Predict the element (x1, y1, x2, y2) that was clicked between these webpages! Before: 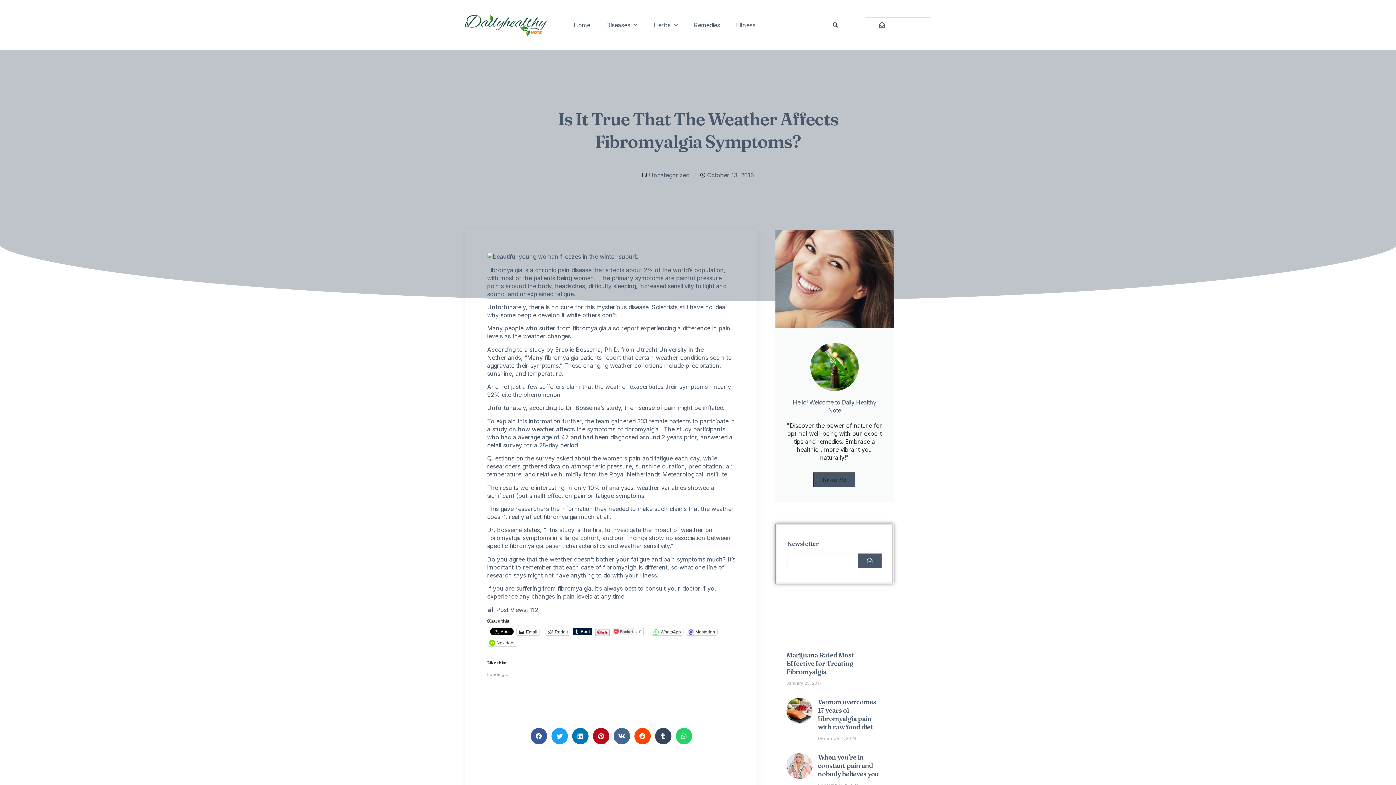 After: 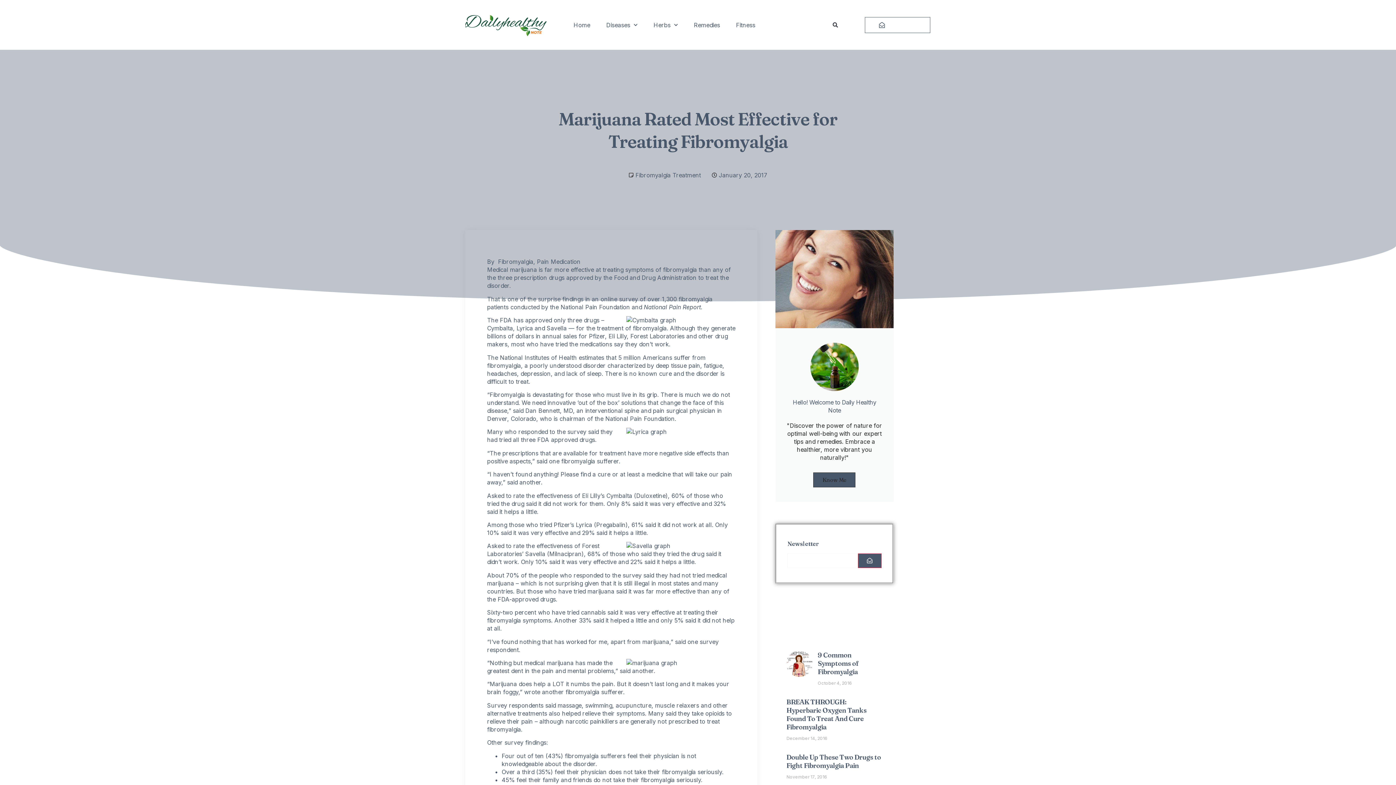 Action: label: Marijuana Rated Most Effective for Treating Fibromyalgia bbox: (786, 651, 854, 676)